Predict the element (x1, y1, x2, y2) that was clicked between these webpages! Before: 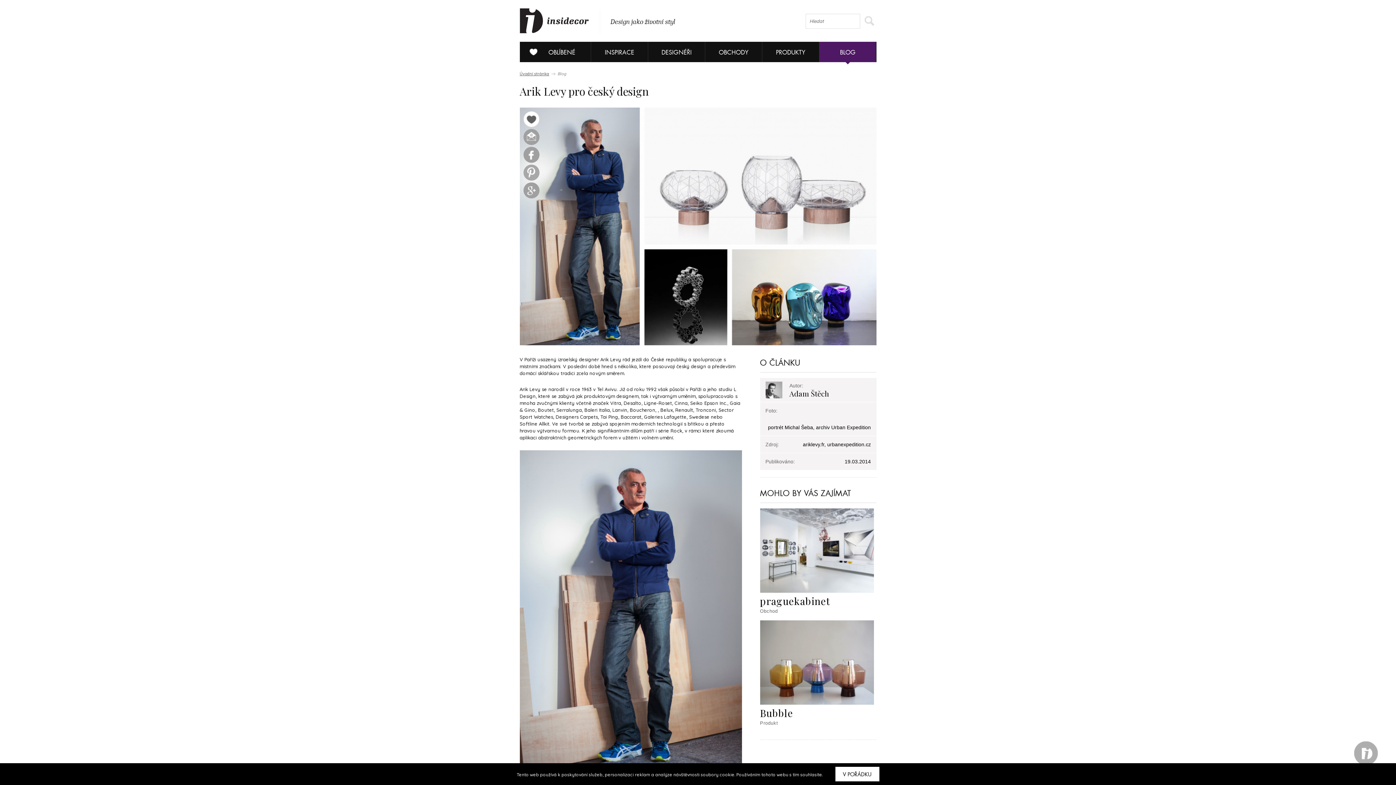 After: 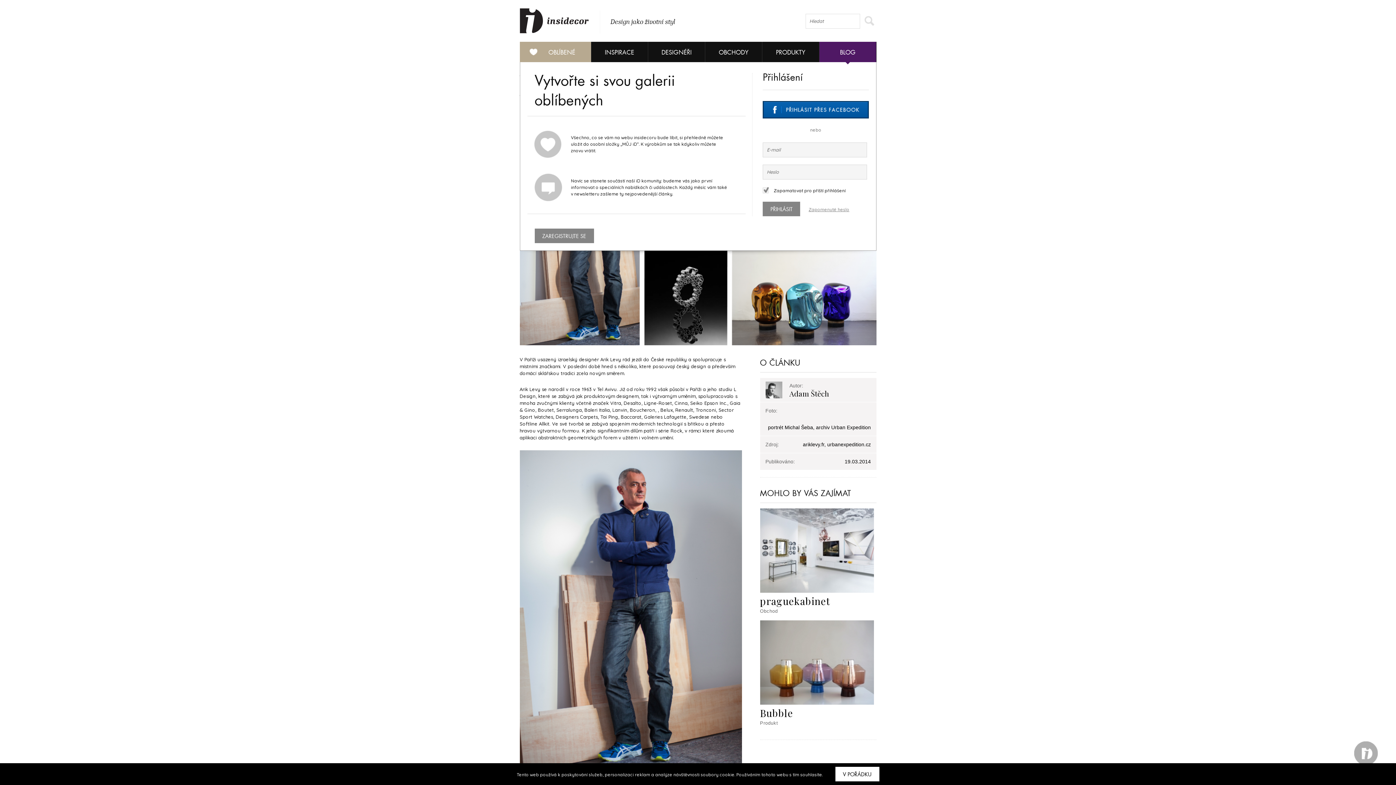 Action: bbox: (519, 41, 591, 62) label: OBLÍBENÉ